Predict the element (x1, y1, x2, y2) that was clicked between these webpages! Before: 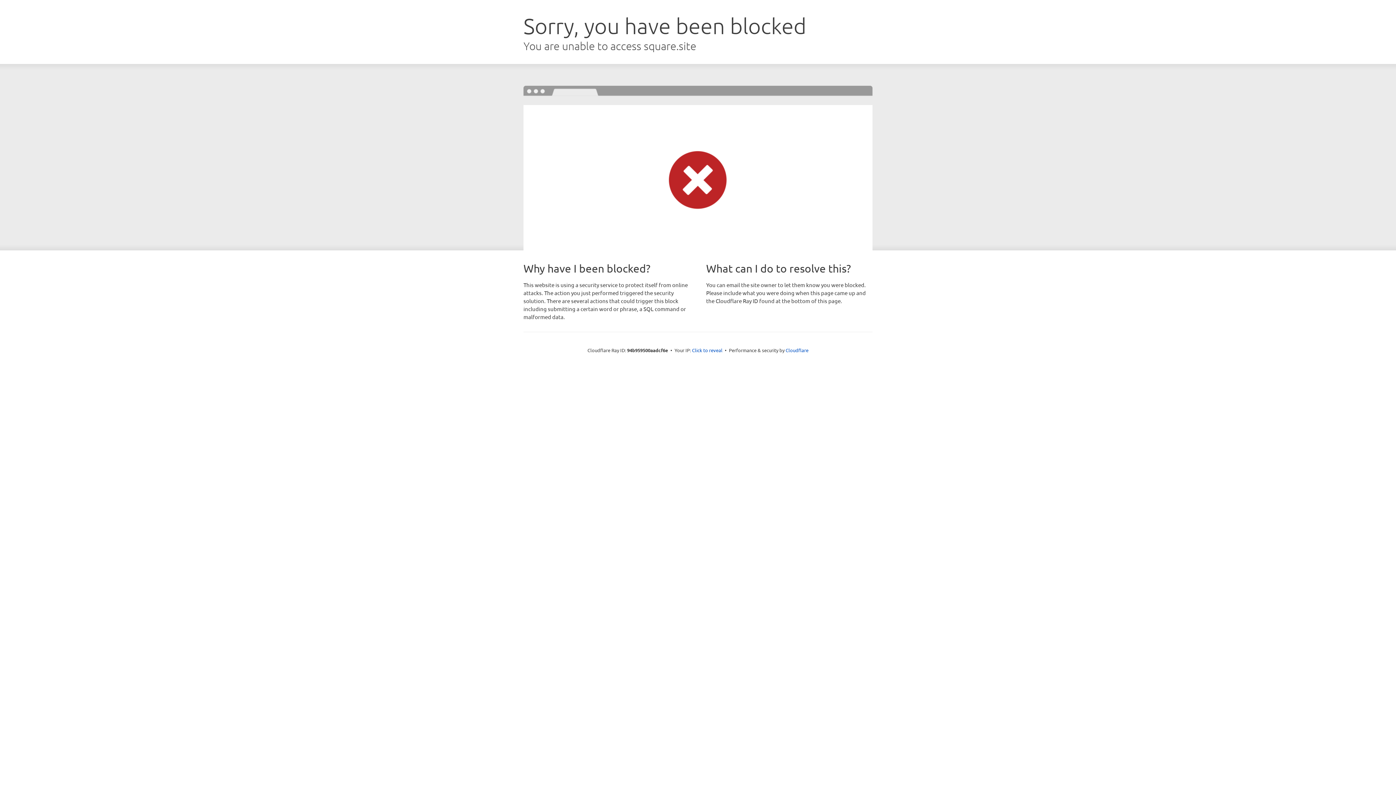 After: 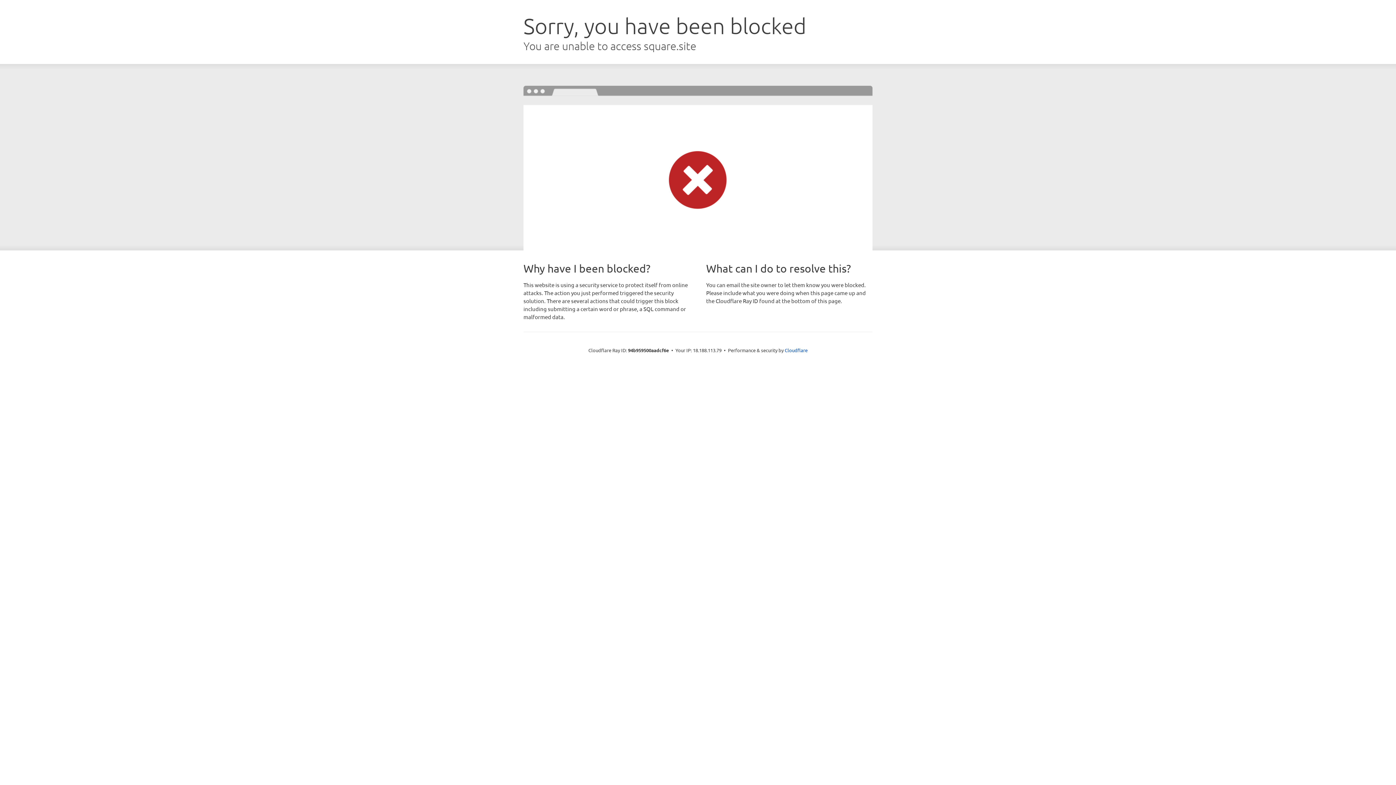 Action: bbox: (692, 346, 722, 353) label: Click to reveal